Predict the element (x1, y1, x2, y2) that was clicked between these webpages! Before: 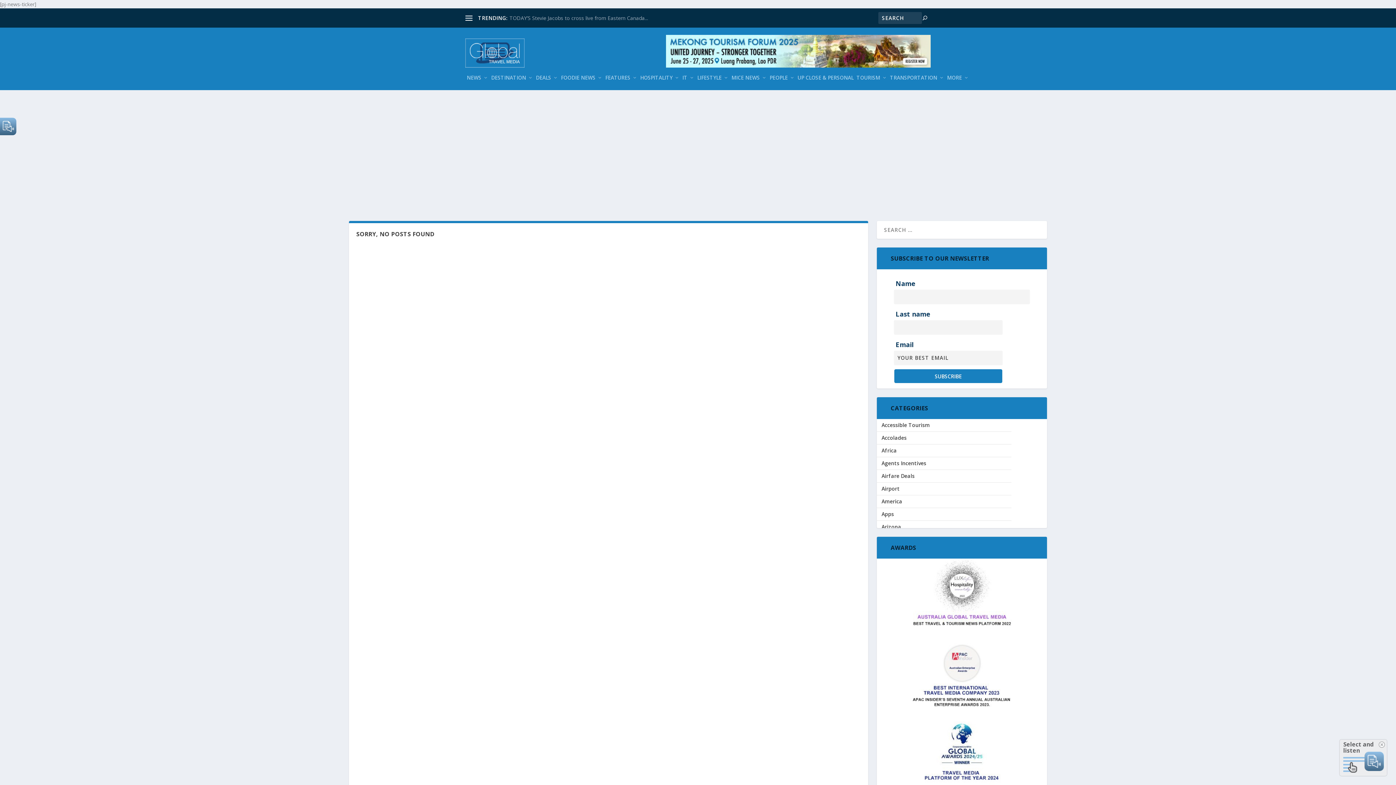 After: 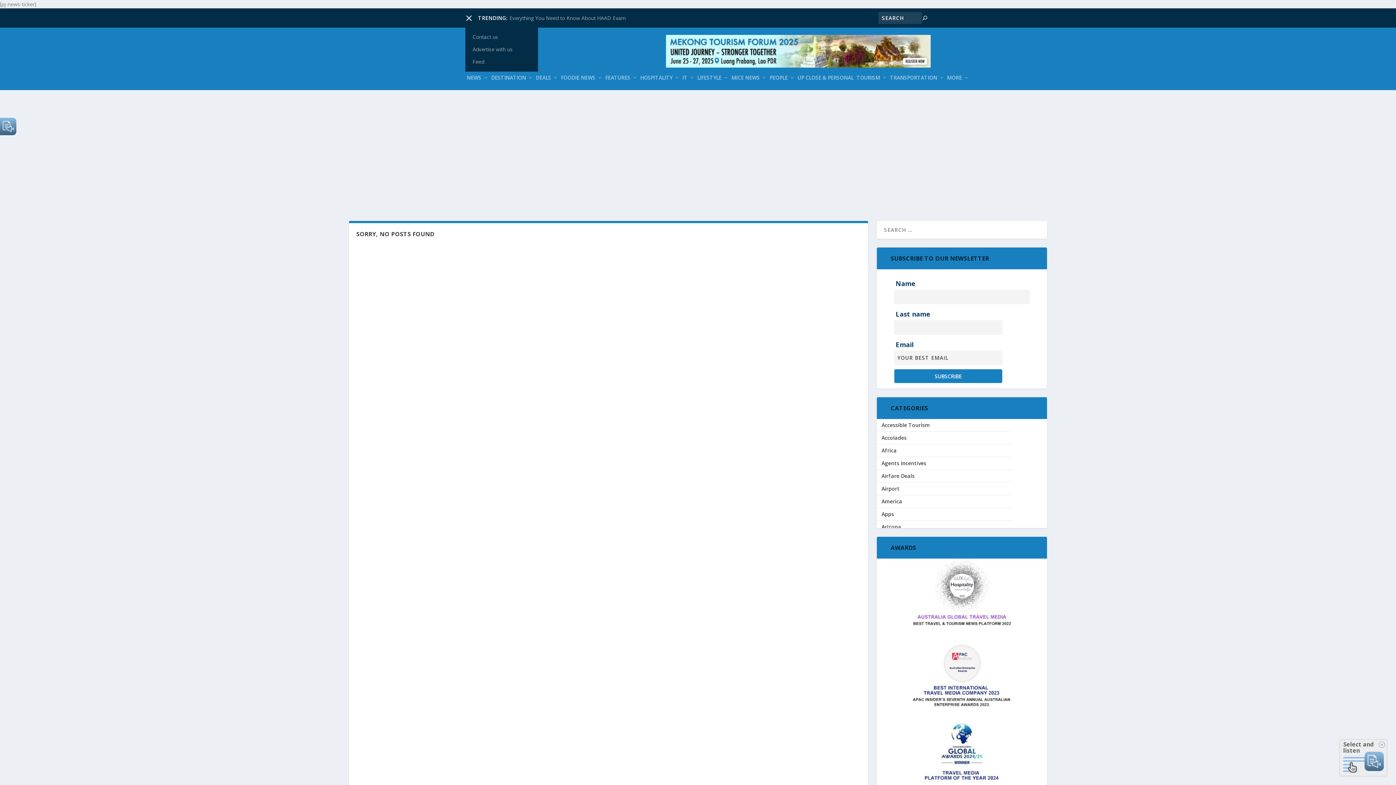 Action: bbox: (465, 14, 472, 21)